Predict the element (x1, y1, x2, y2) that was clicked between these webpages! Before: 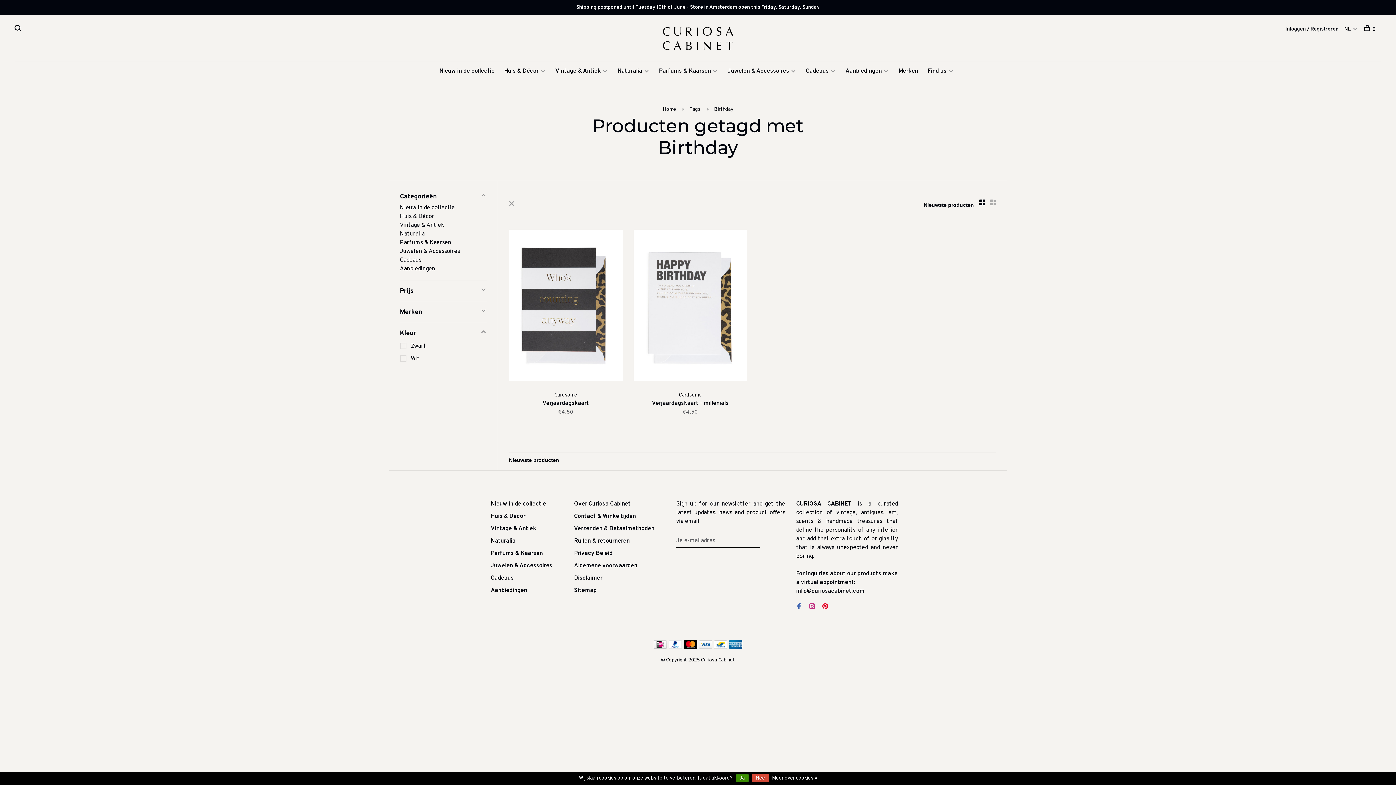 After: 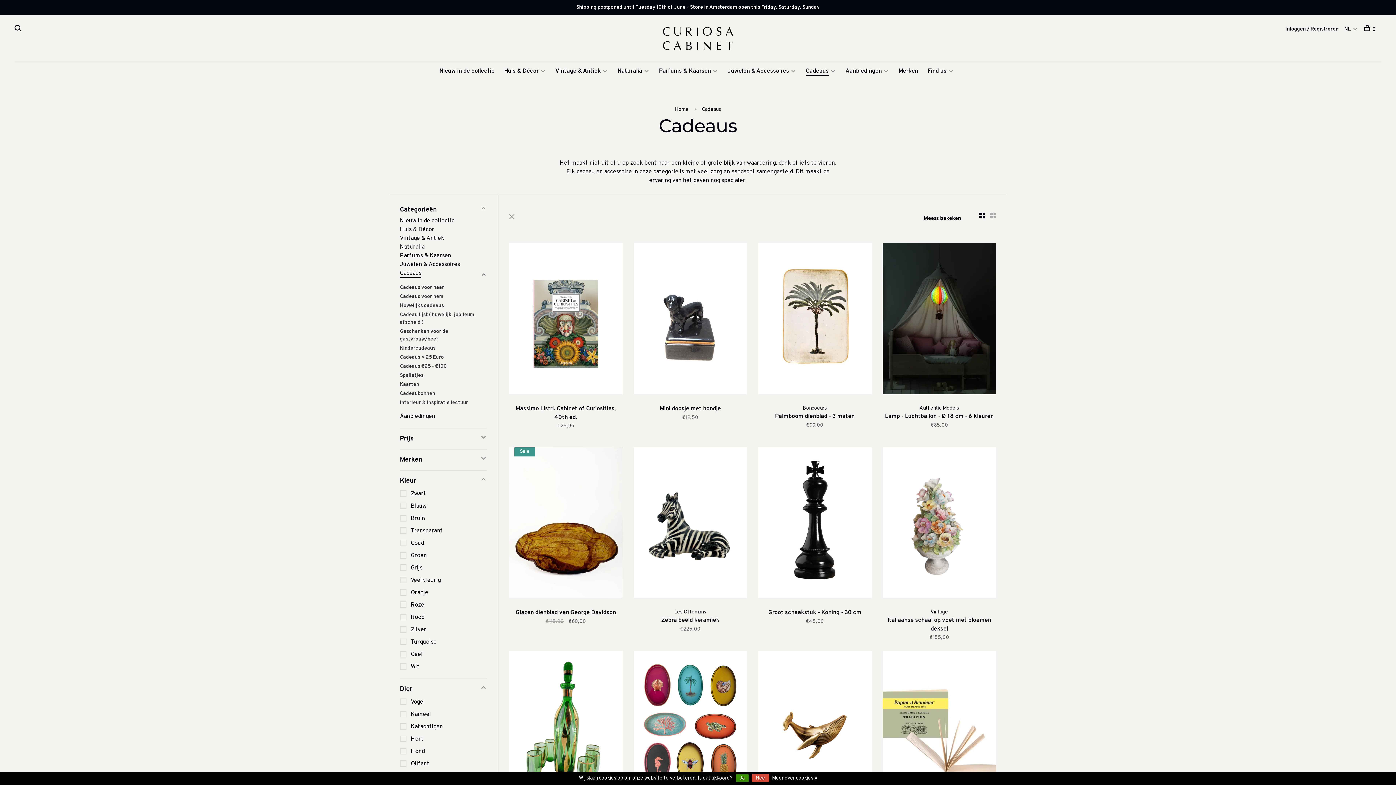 Action: label: Cadeaus bbox: (490, 574, 513, 582)